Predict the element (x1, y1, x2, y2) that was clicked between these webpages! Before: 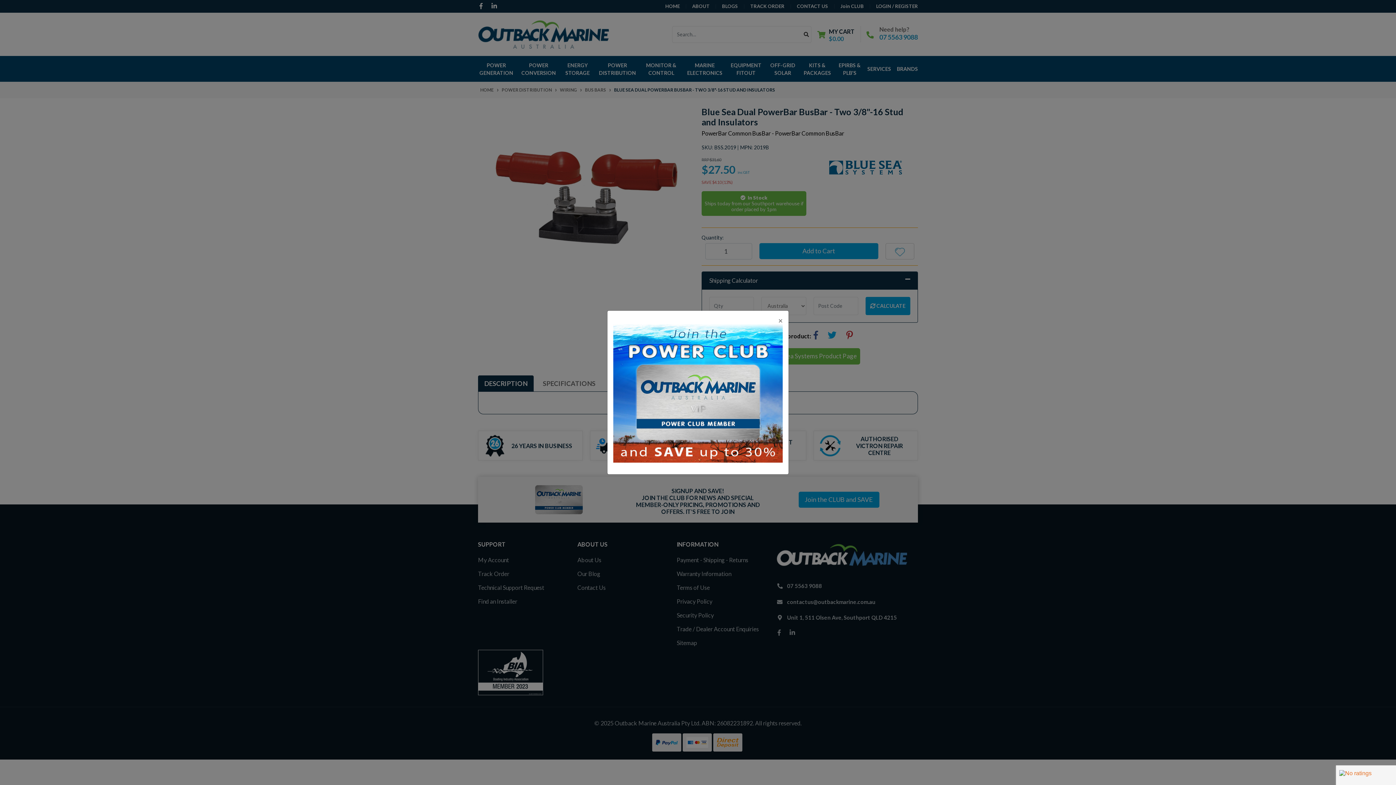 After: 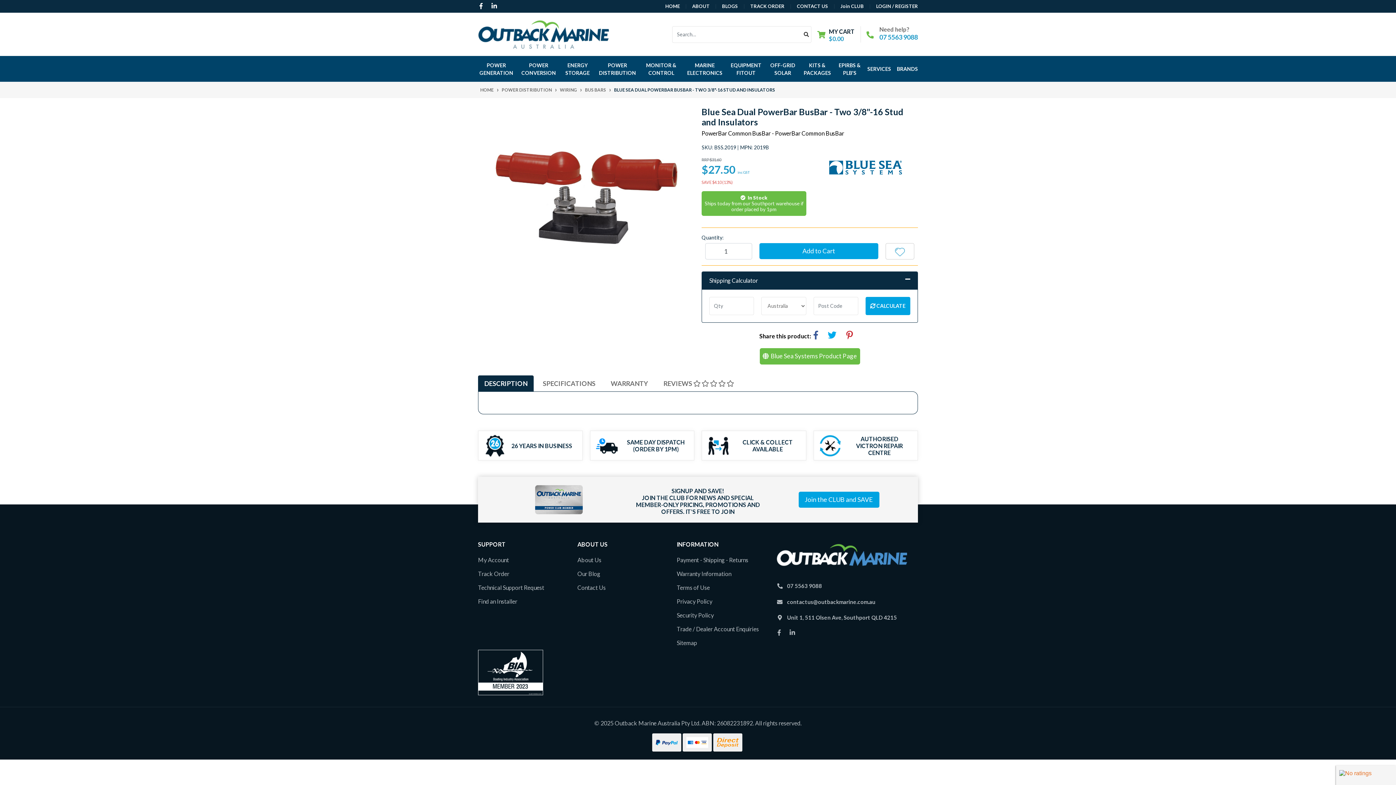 Action: bbox: (778, 316, 782, 324) label: Close